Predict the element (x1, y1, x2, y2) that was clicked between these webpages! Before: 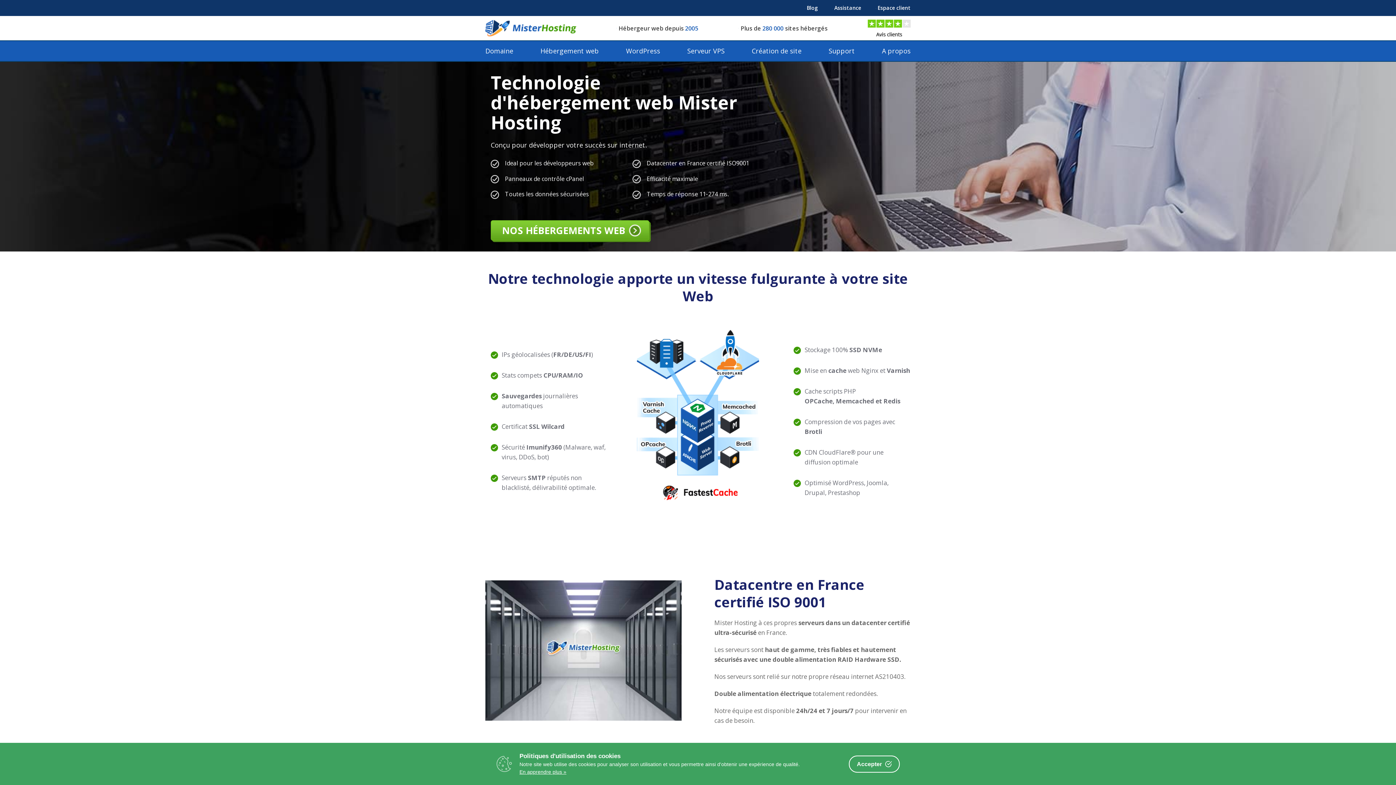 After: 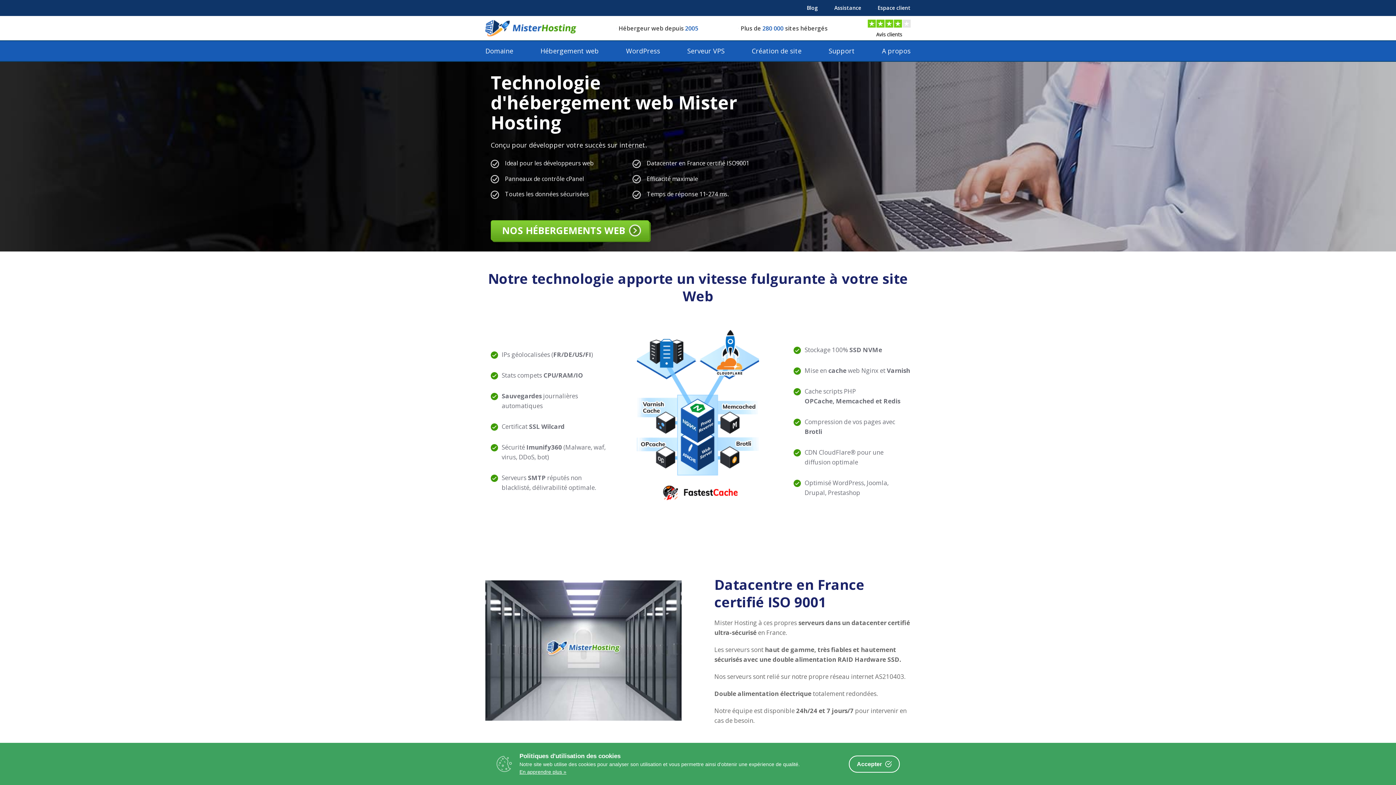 Action: bbox: (519, 769, 566, 775) label: En apprendre plus »